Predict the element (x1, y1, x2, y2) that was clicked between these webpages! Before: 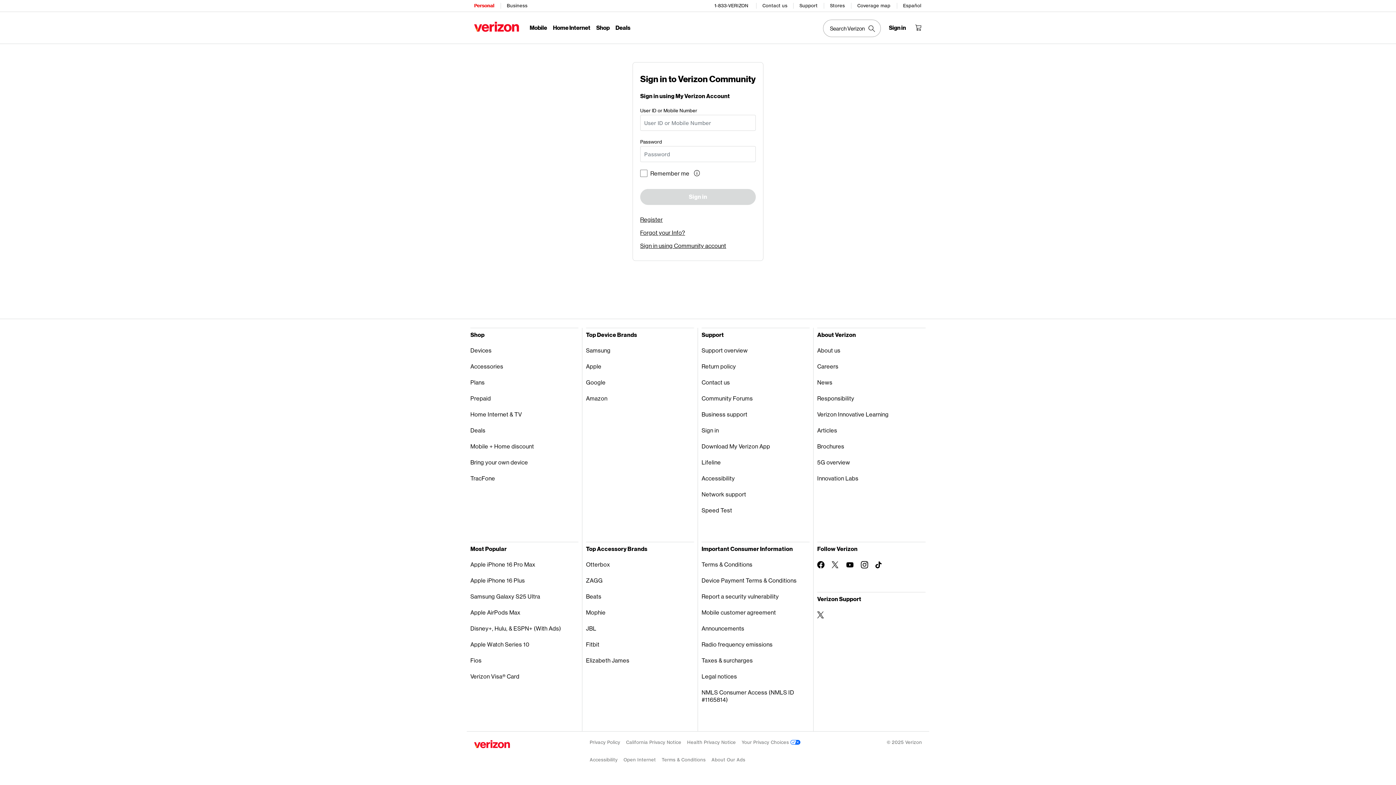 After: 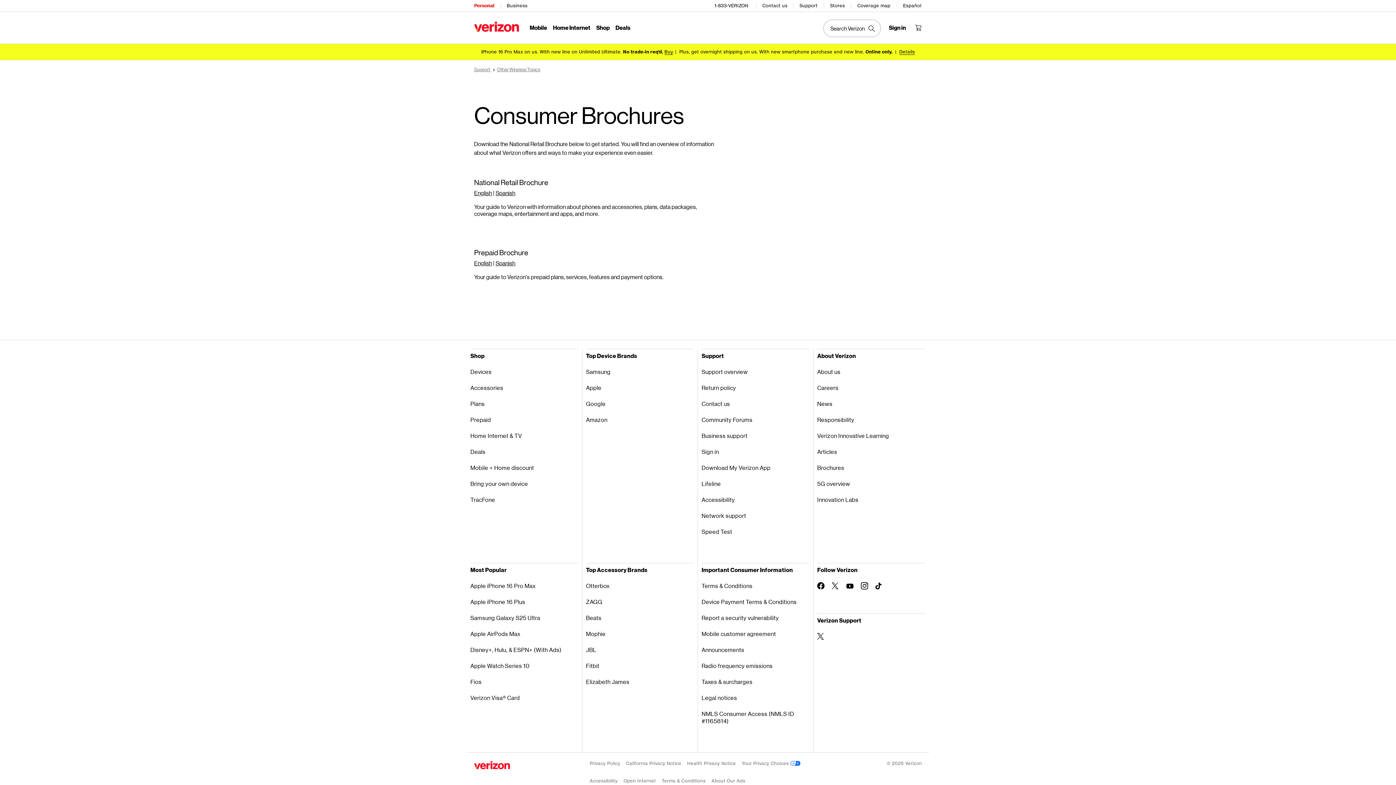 Action: label: Brochures bbox: (817, 438, 925, 454)